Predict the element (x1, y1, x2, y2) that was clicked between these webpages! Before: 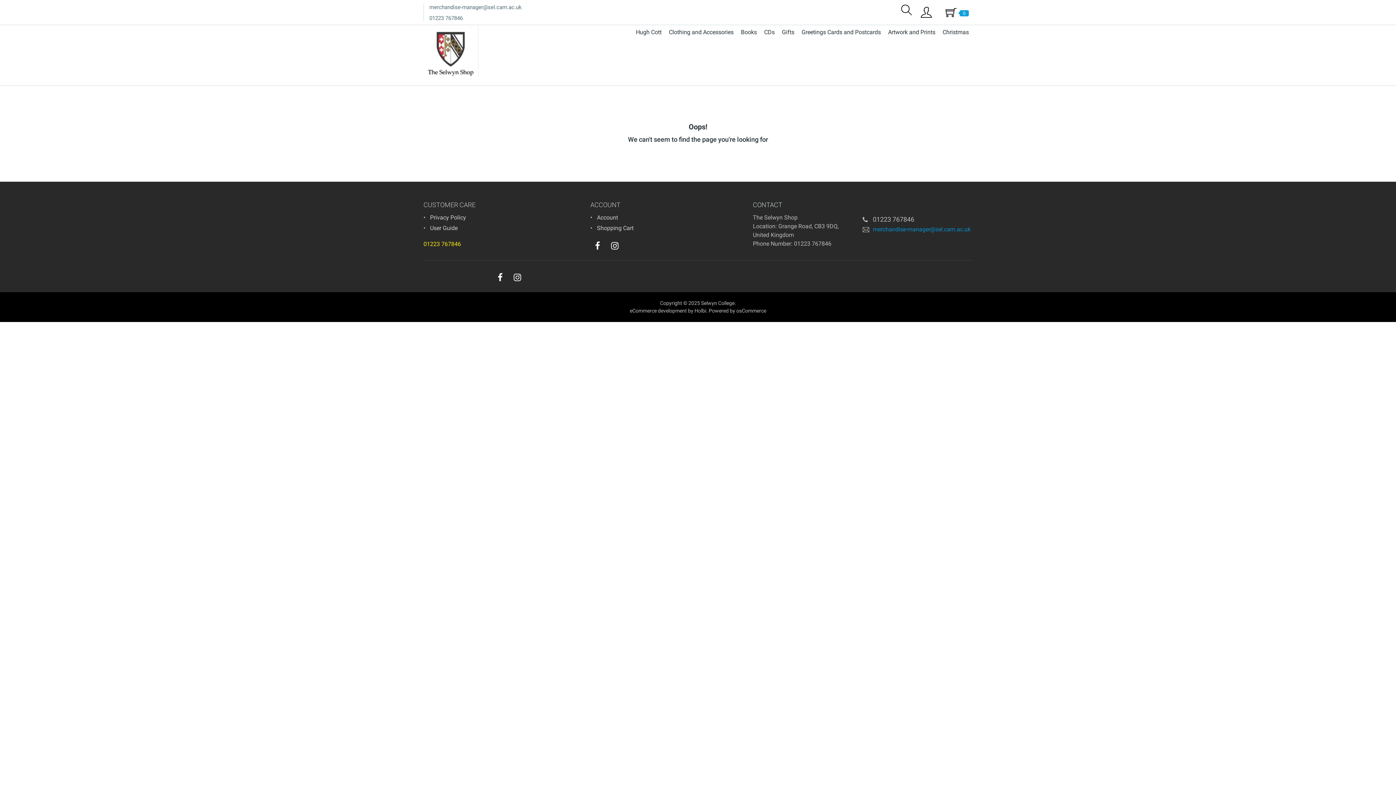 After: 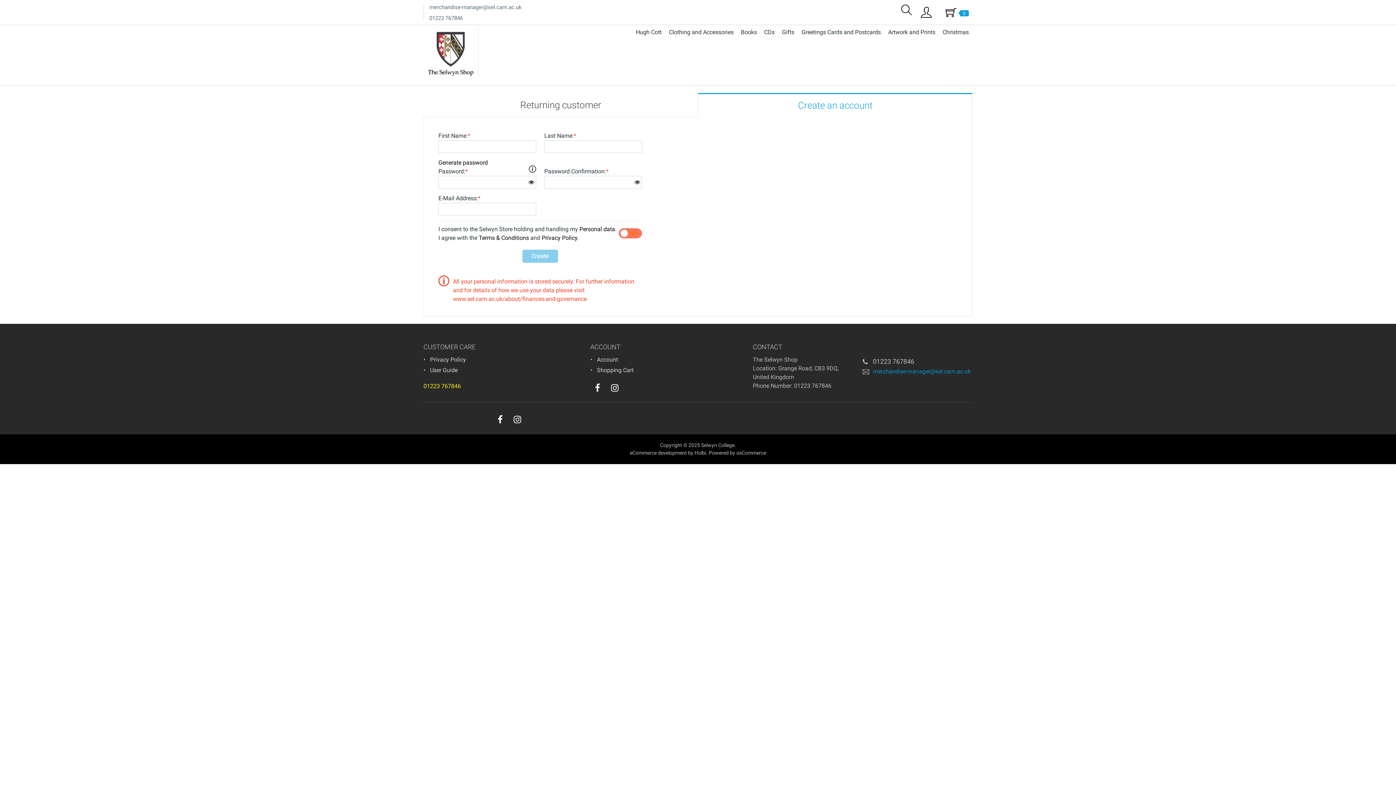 Action: bbox: (597, 214, 618, 221) label: Account